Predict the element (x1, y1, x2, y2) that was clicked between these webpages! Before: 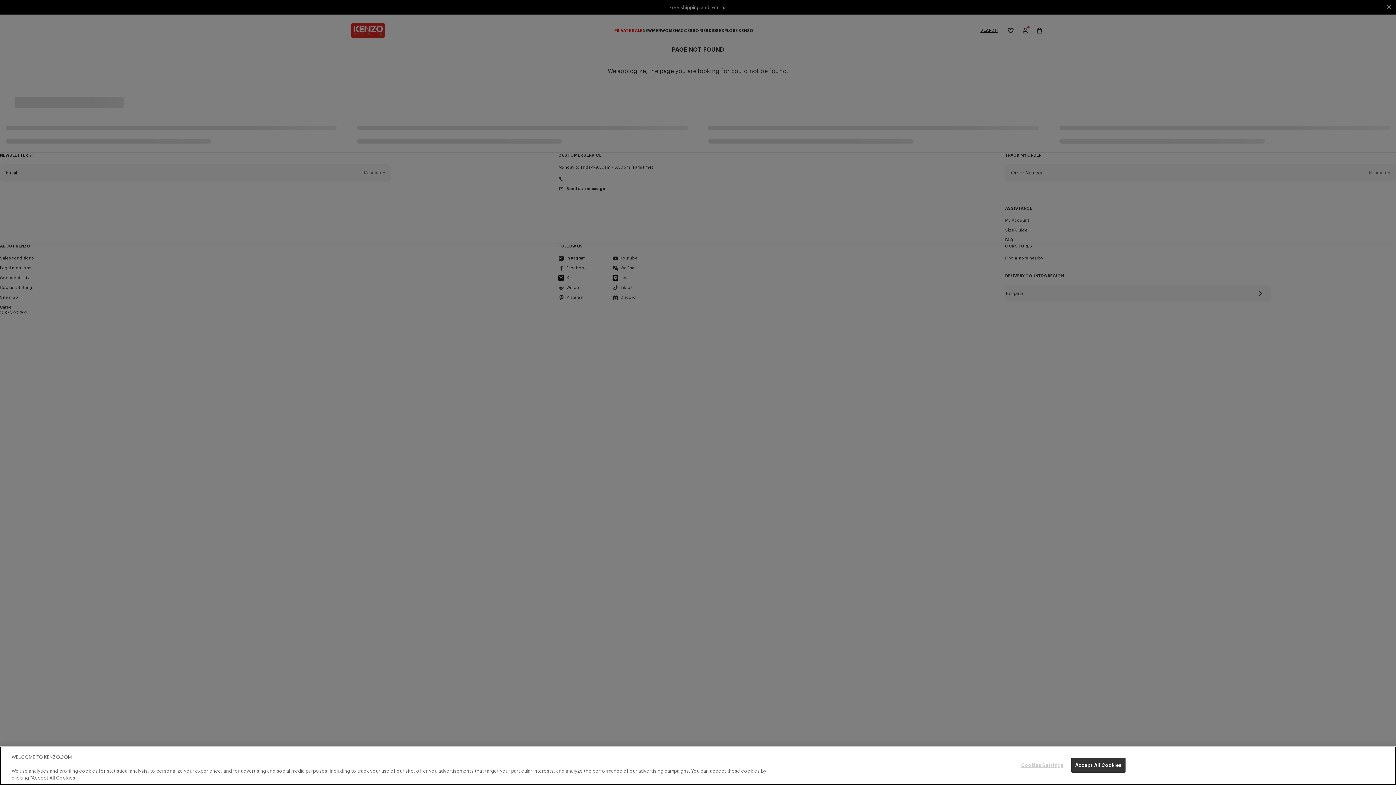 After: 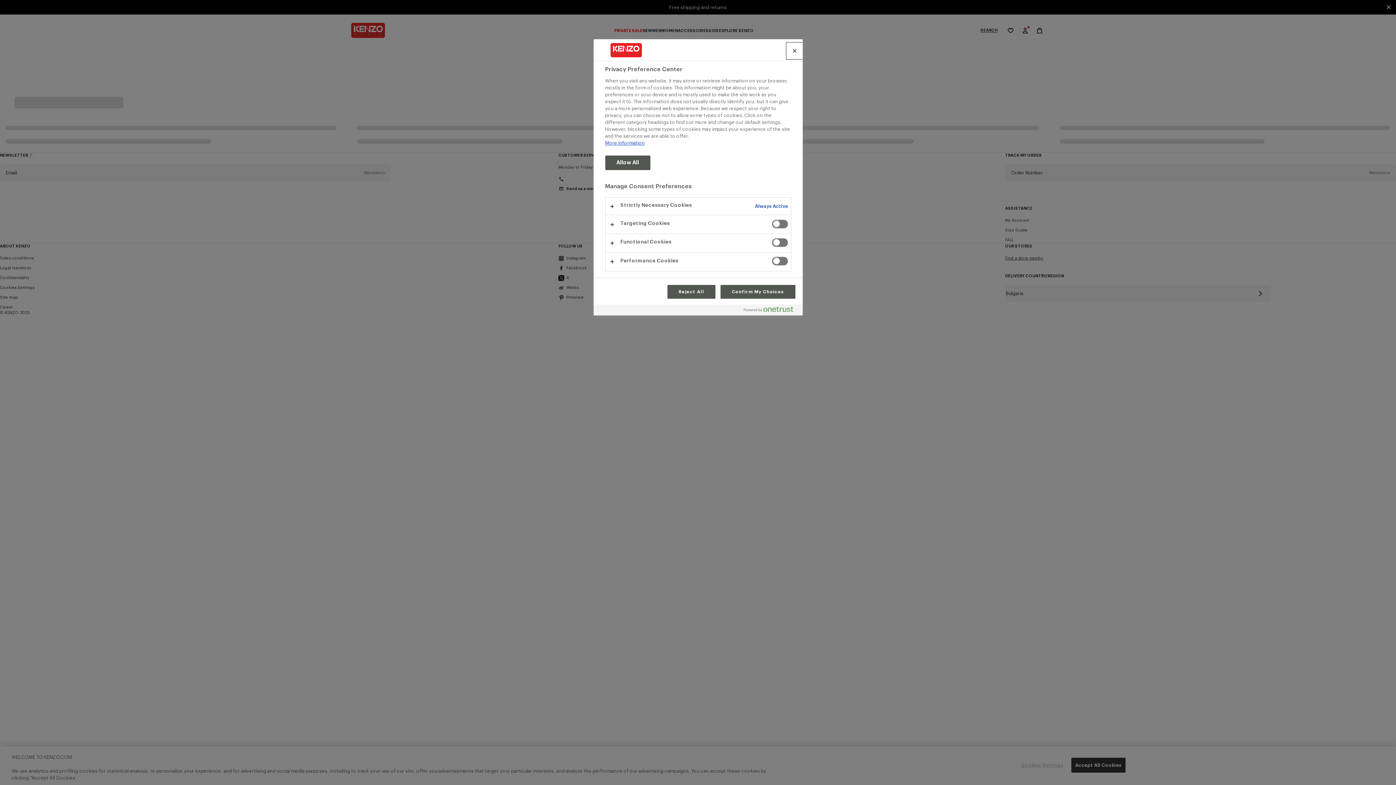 Action: label: Cookies Settings bbox: (1019, 758, 1065, 772)